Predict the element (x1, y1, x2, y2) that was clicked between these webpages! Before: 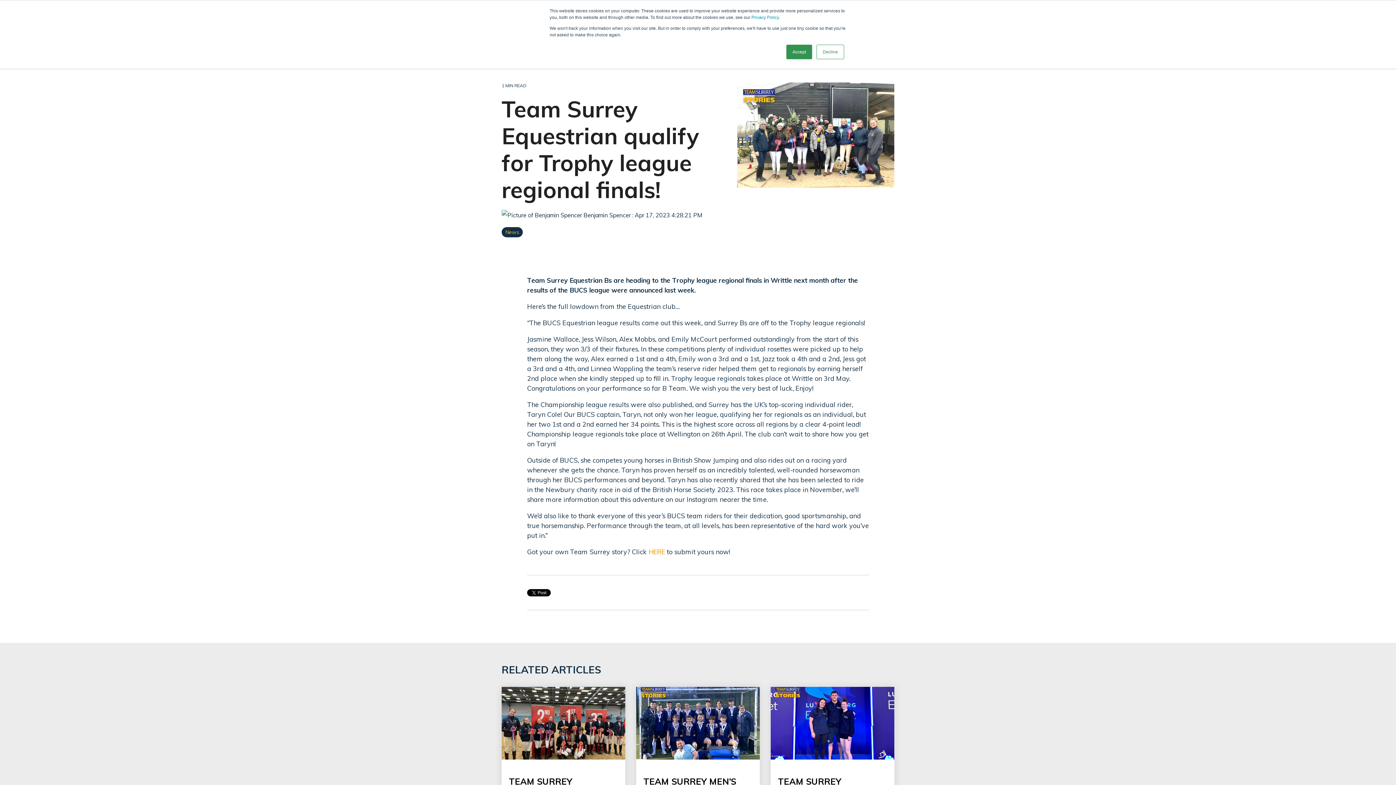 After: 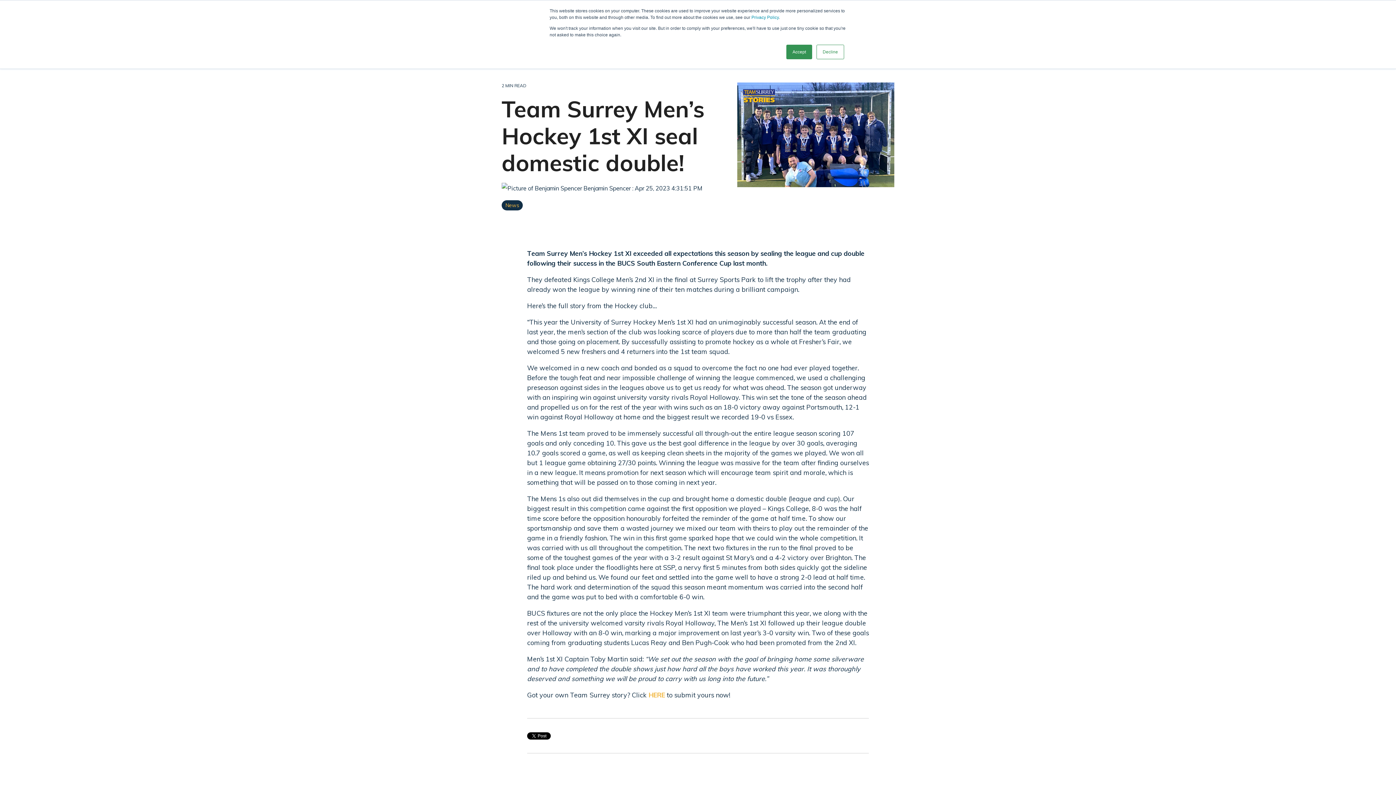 Action: bbox: (636, 687, 760, 759)